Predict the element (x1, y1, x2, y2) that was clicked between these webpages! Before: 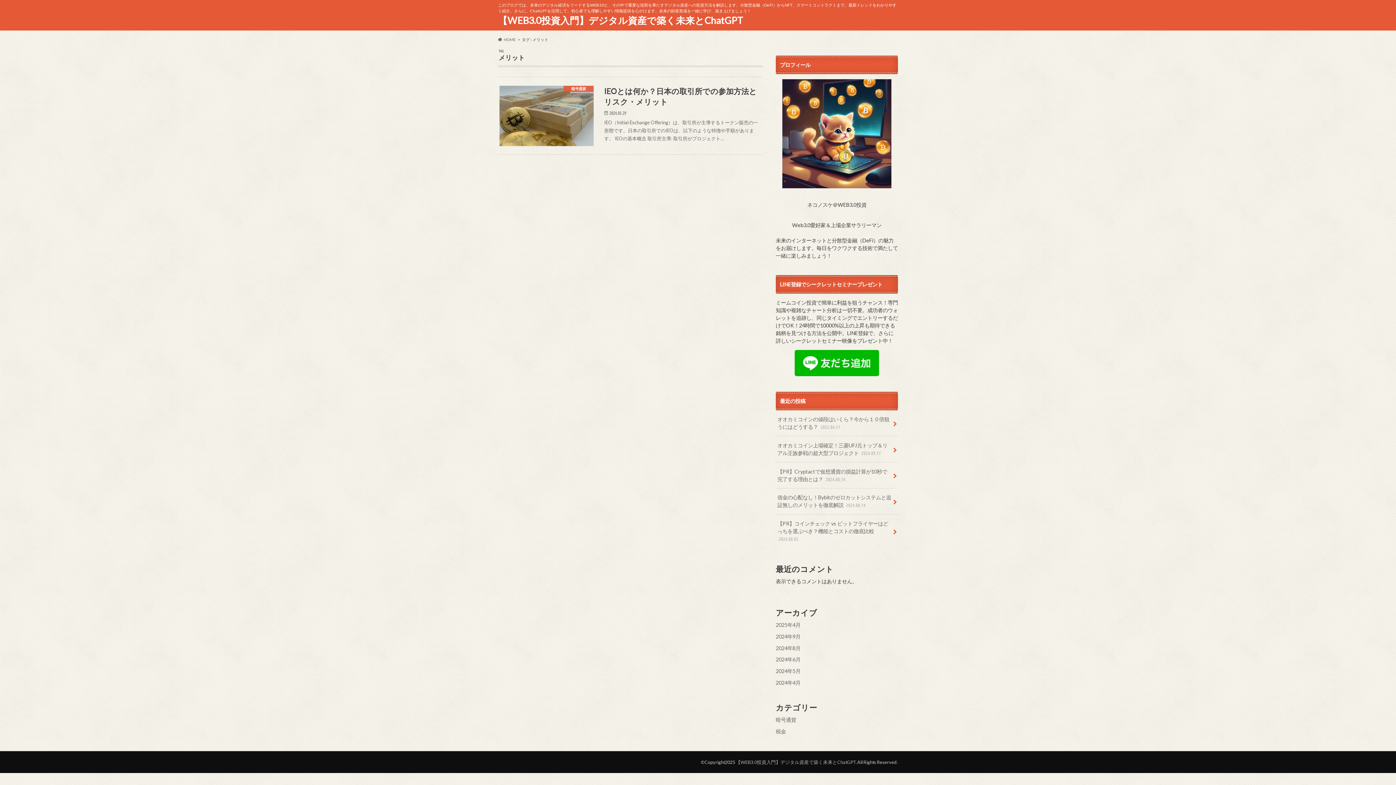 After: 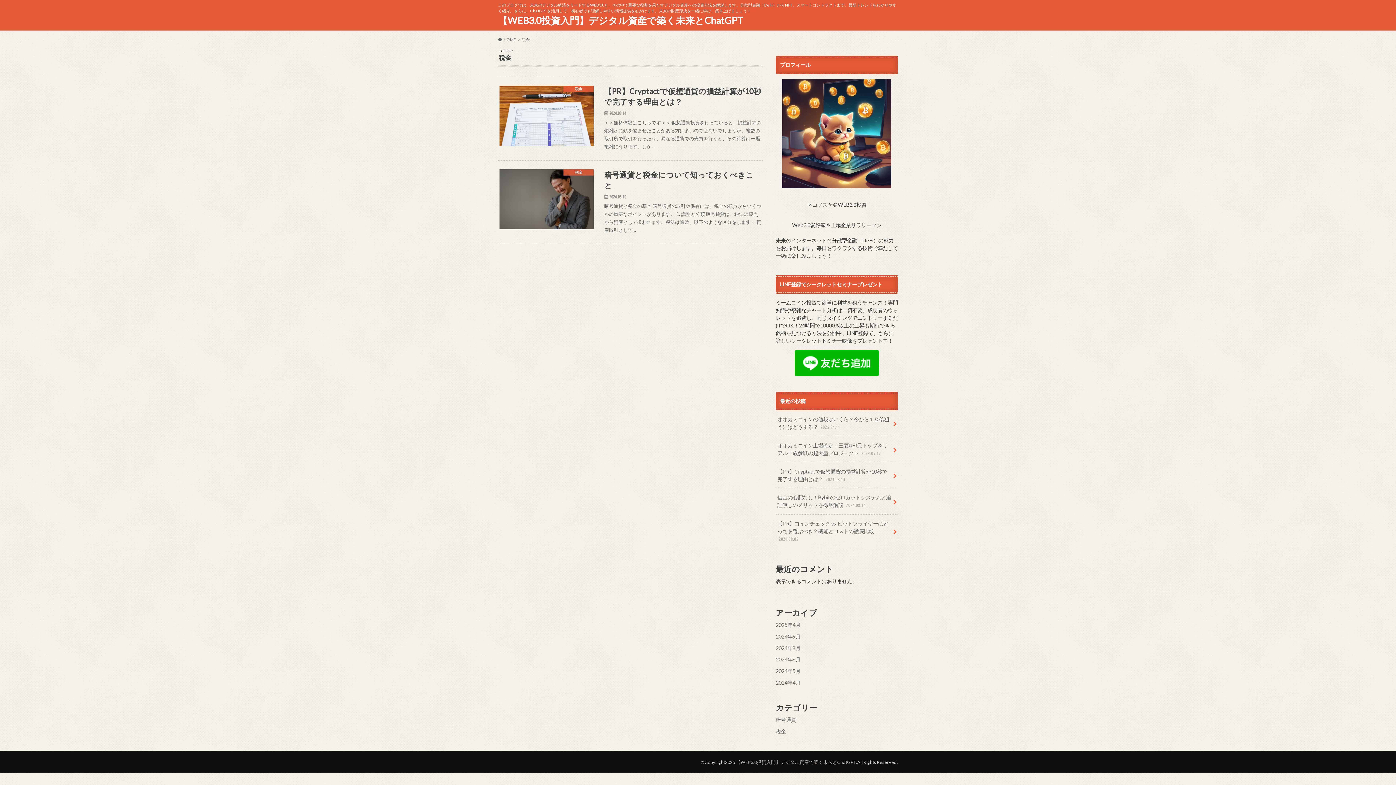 Action: bbox: (776, 728, 786, 734) label: 税金